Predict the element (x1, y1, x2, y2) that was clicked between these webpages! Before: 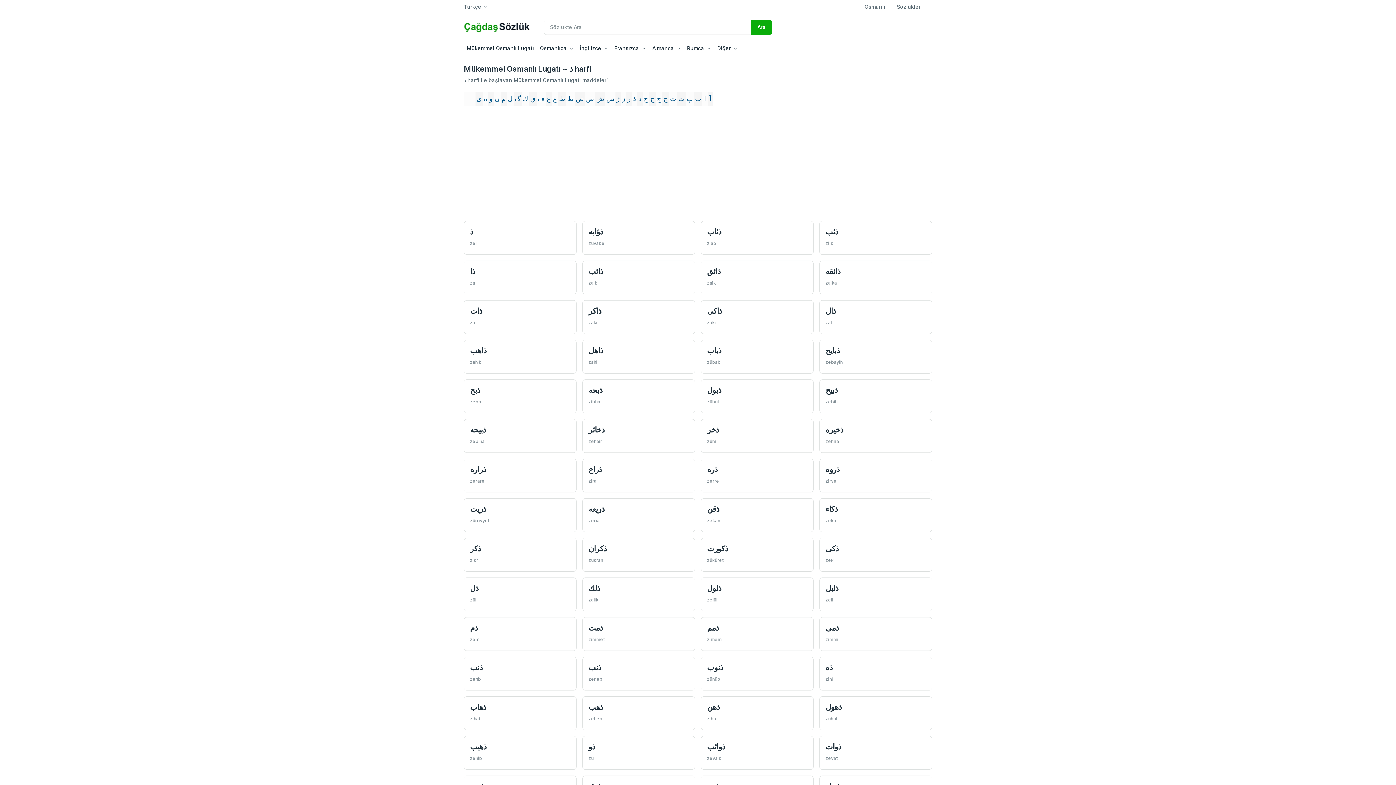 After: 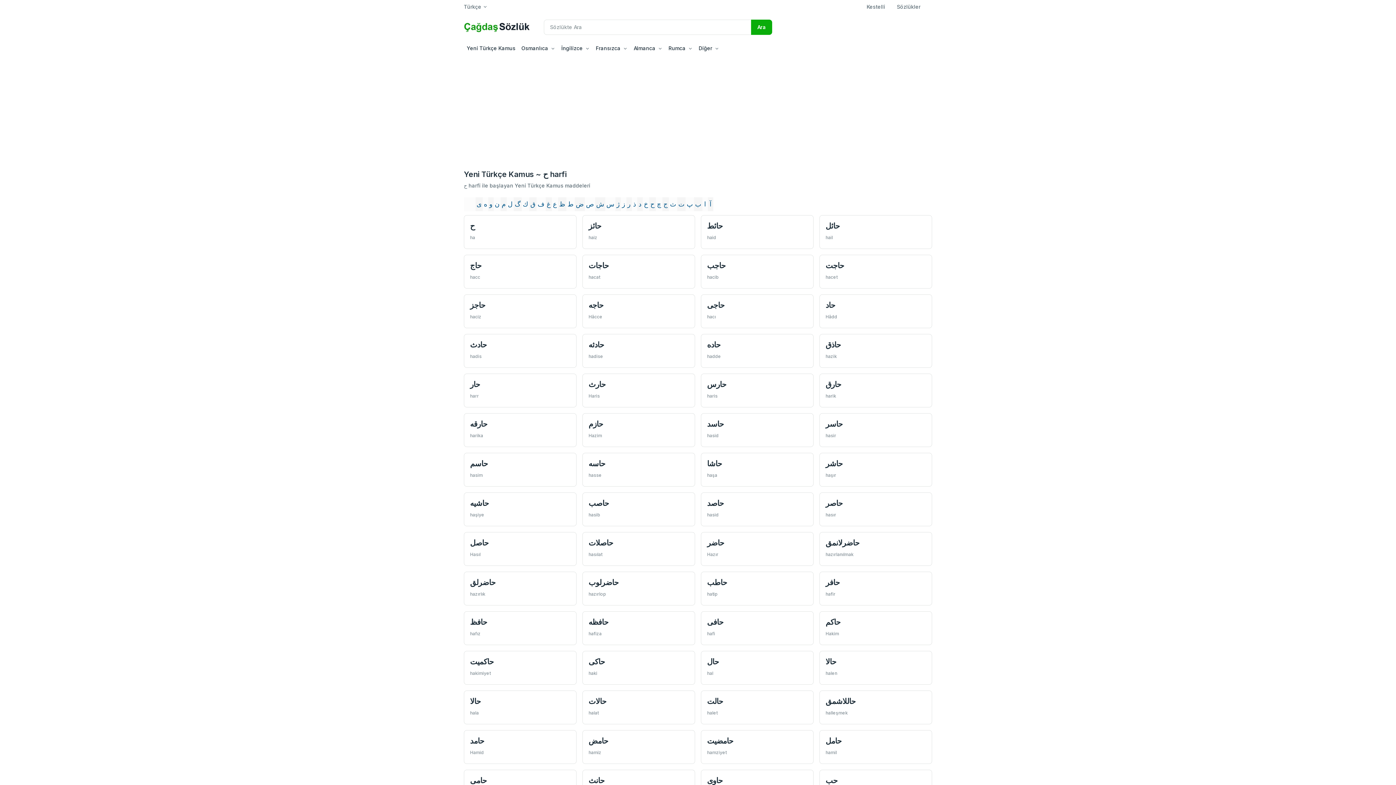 Action: label: ح bbox: (649, 91, 656, 105)